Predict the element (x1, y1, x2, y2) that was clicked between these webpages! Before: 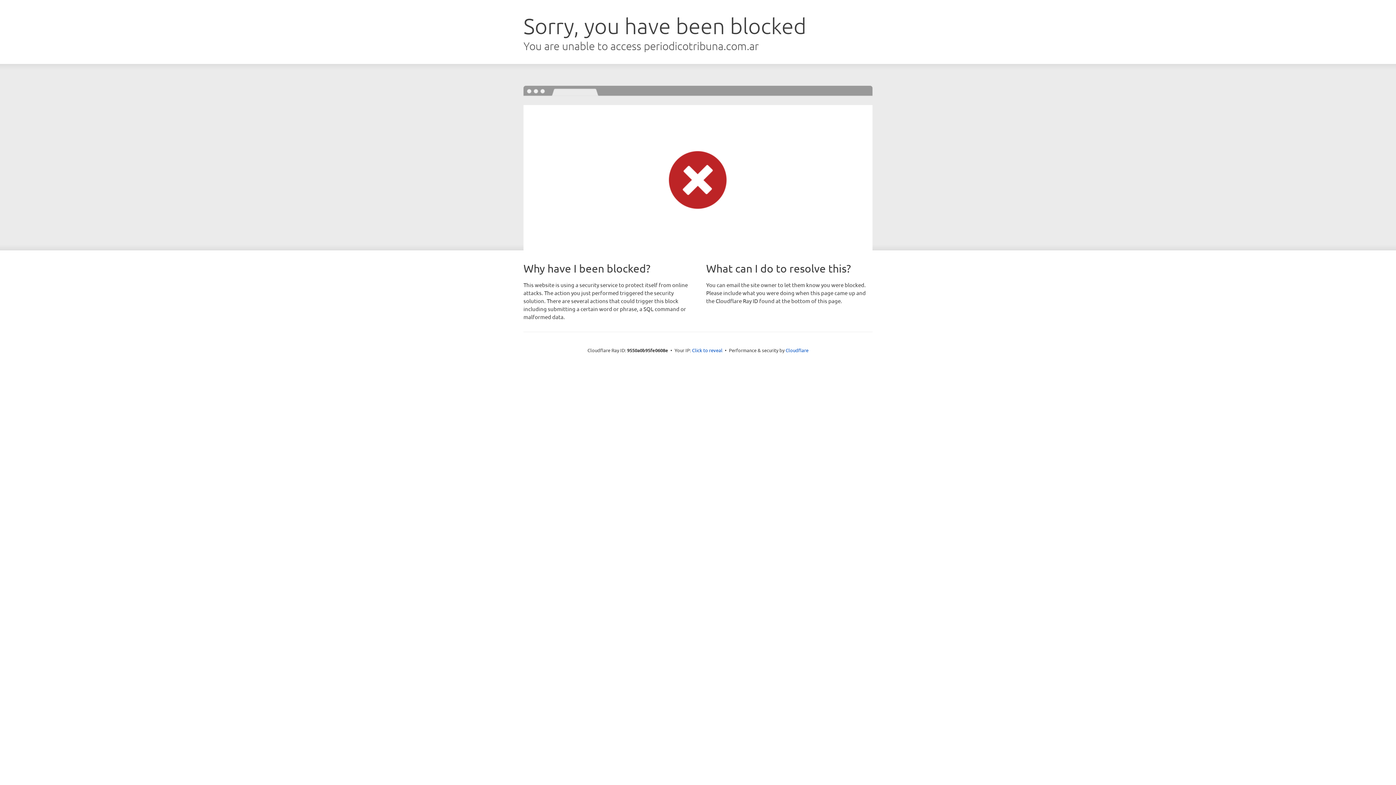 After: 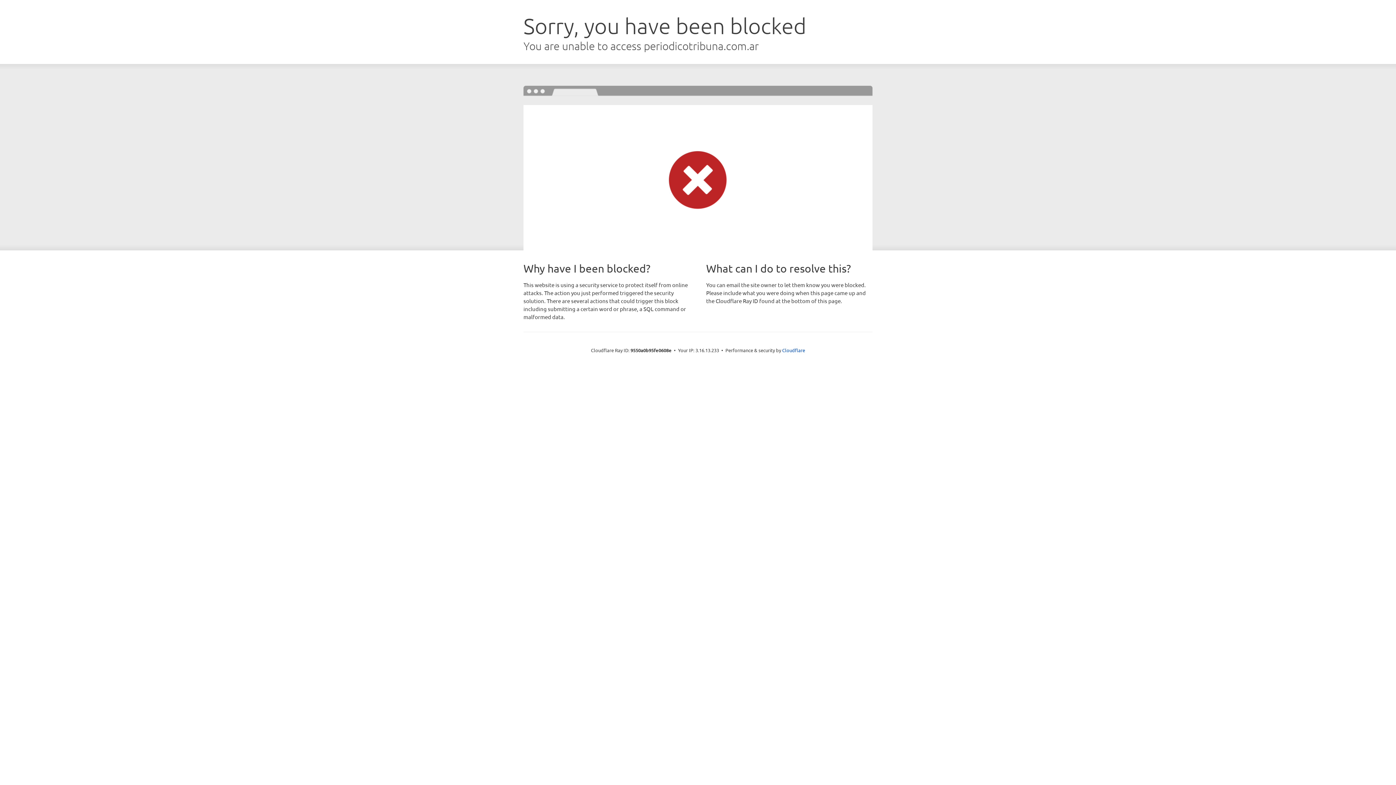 Action: bbox: (692, 346, 722, 353) label: Click to reveal